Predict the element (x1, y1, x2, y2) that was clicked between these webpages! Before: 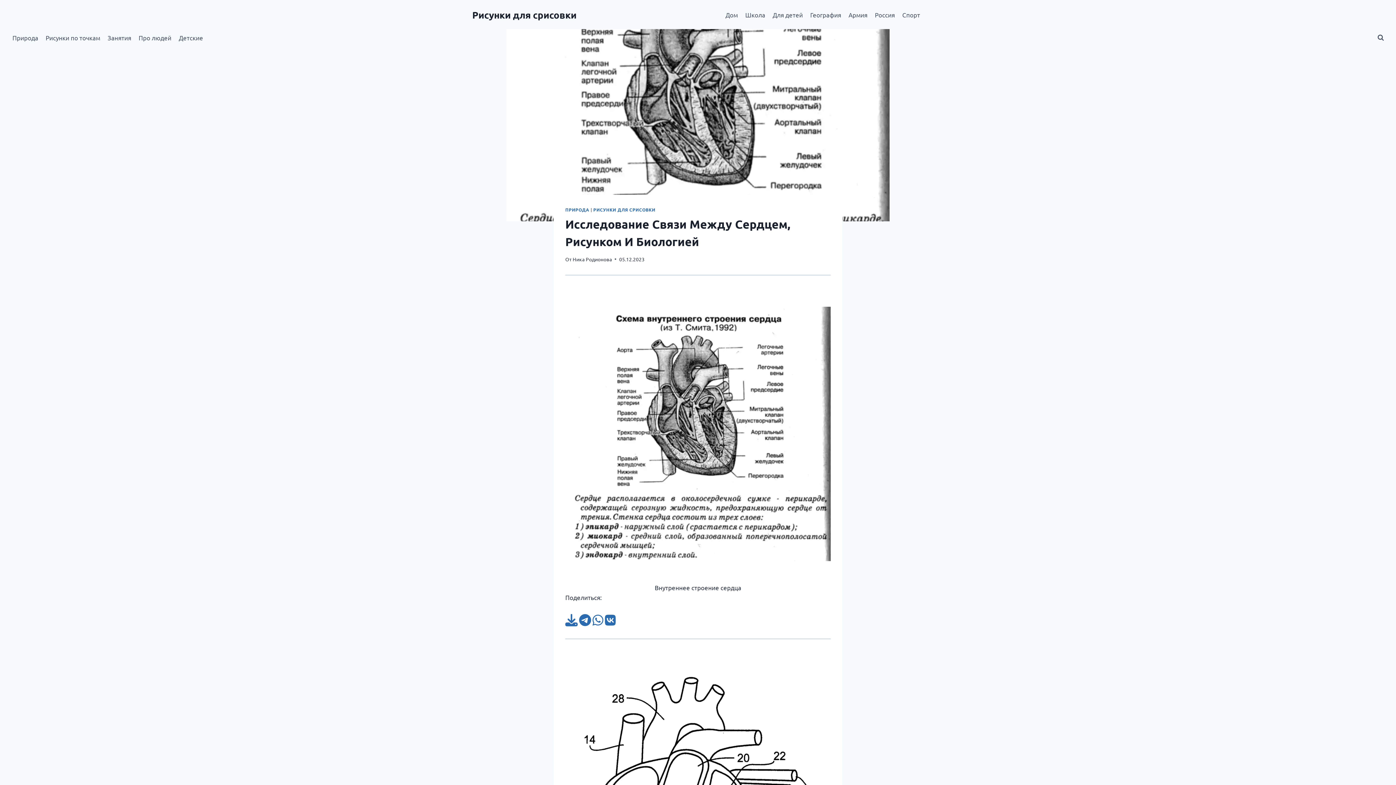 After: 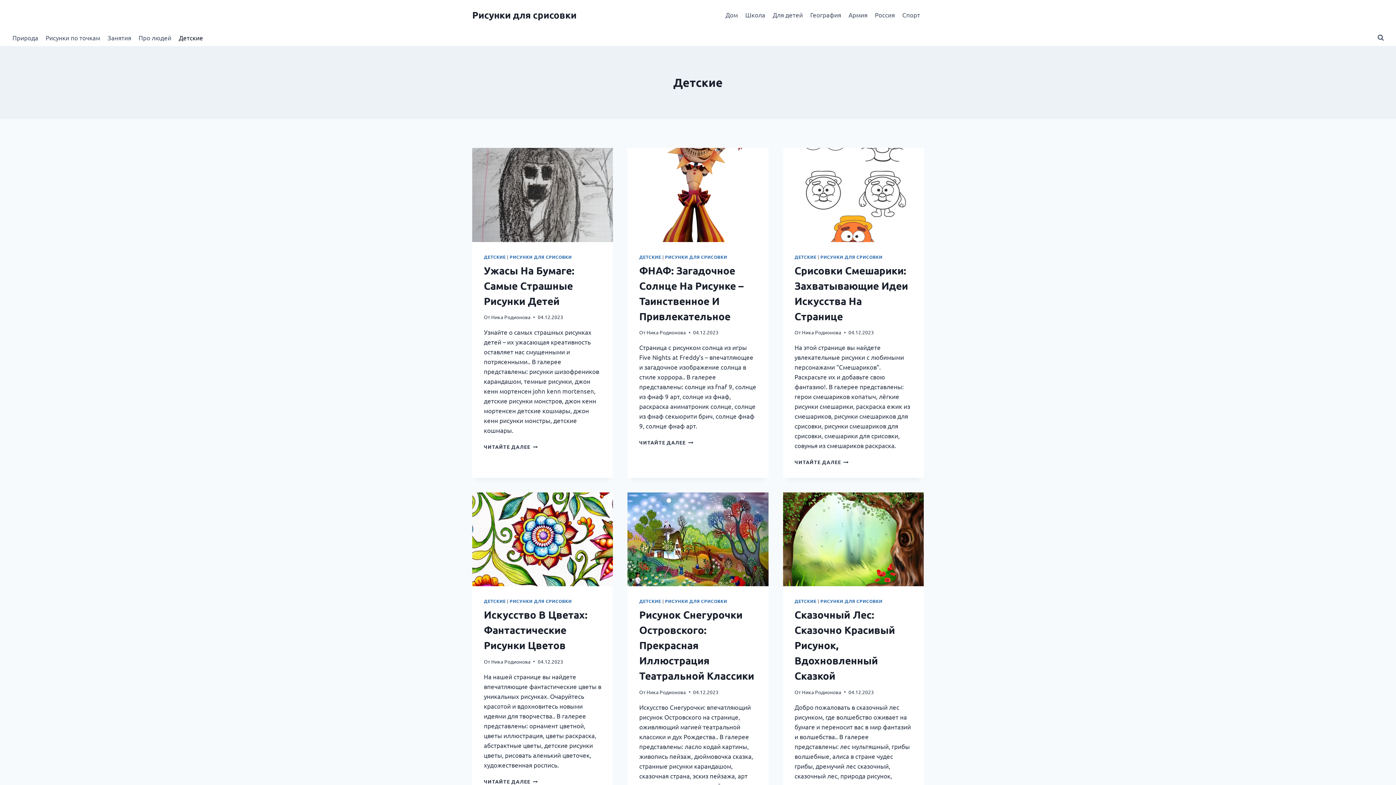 Action: label: Детские bbox: (175, 29, 206, 46)